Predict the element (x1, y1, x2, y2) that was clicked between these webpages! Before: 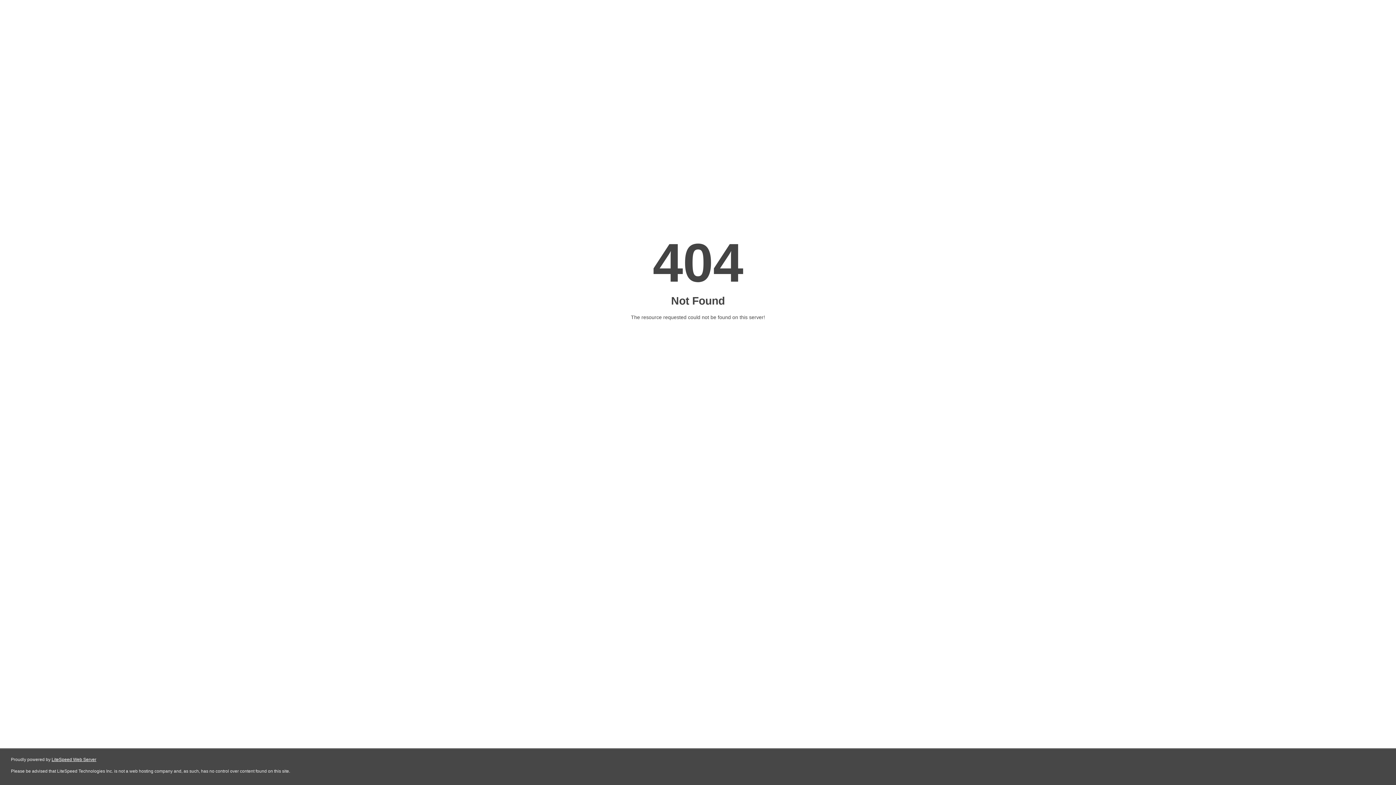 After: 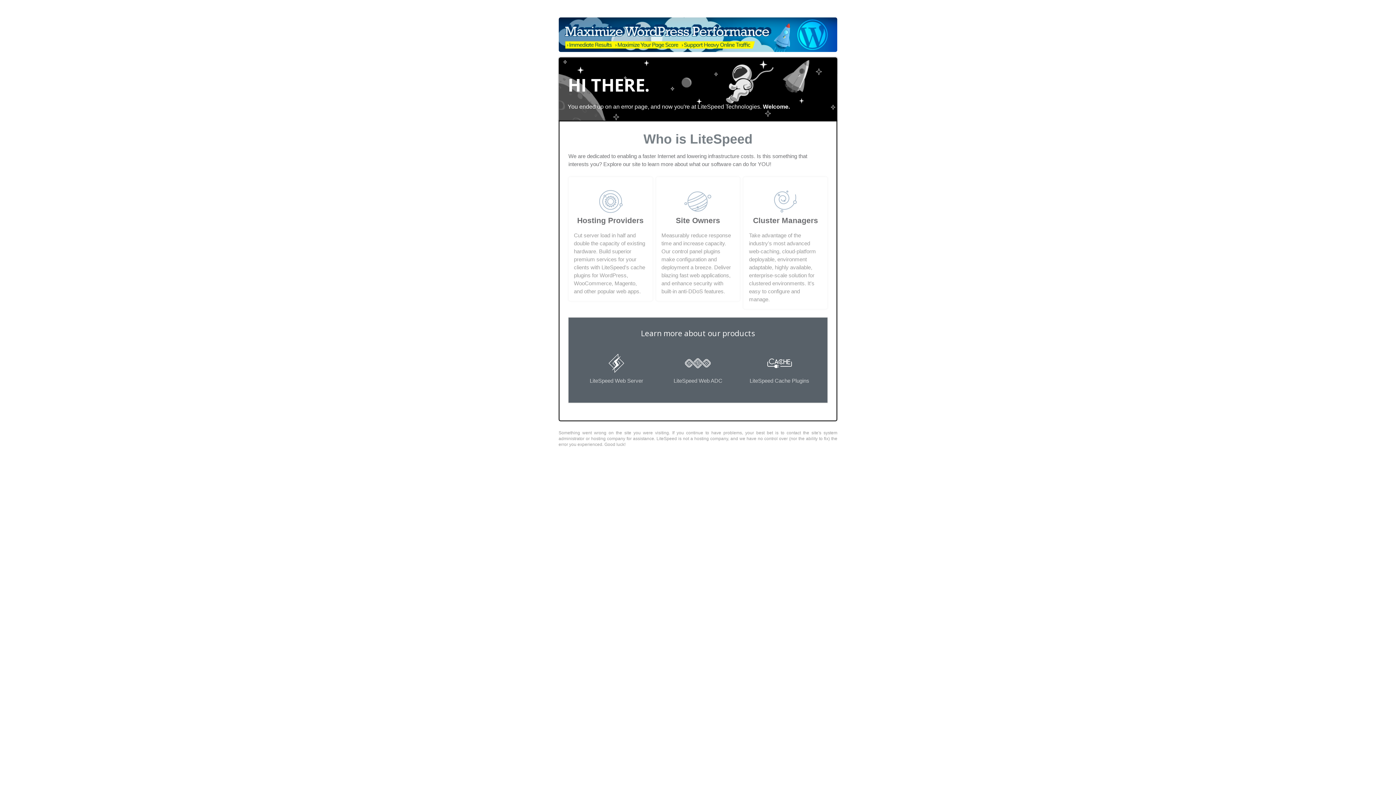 Action: bbox: (51, 757, 96, 762) label: LiteSpeed Web Server